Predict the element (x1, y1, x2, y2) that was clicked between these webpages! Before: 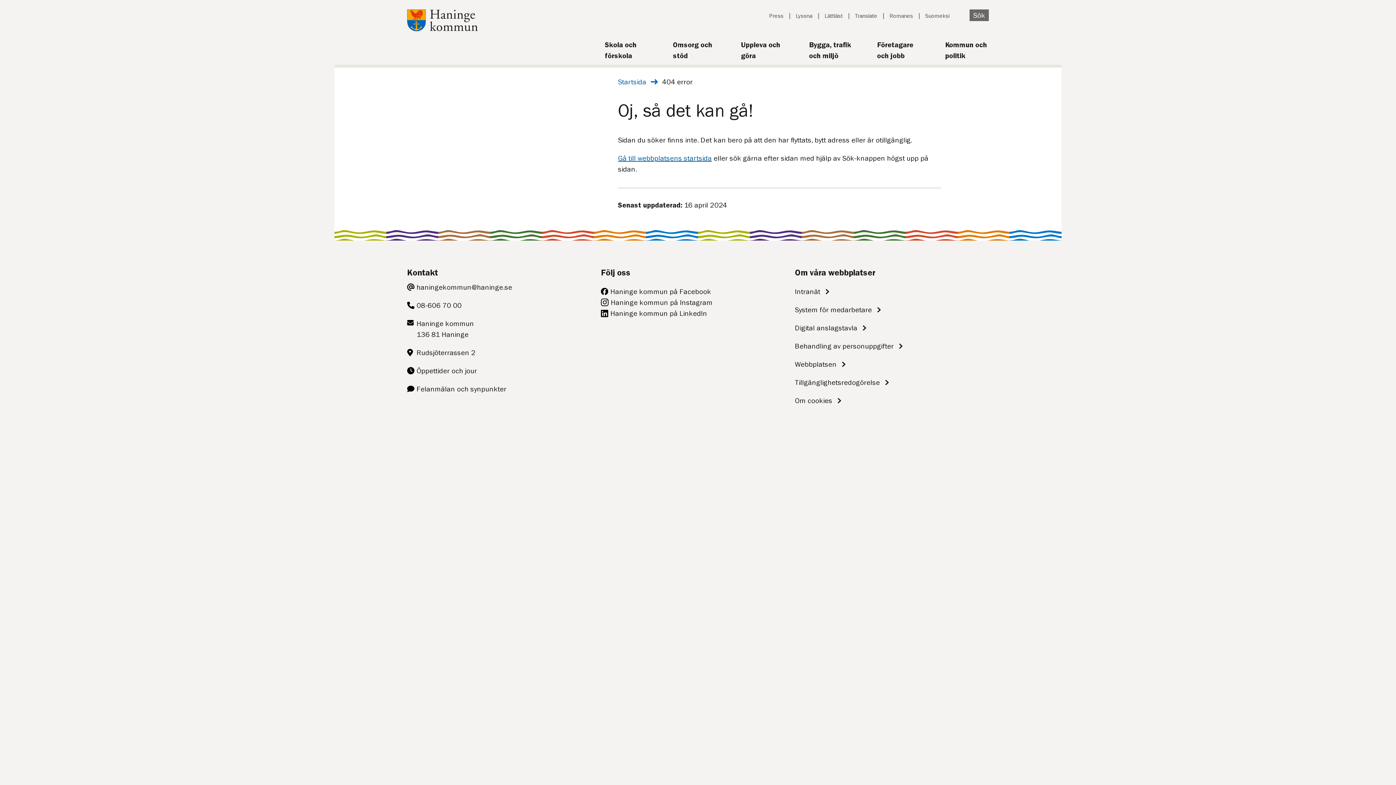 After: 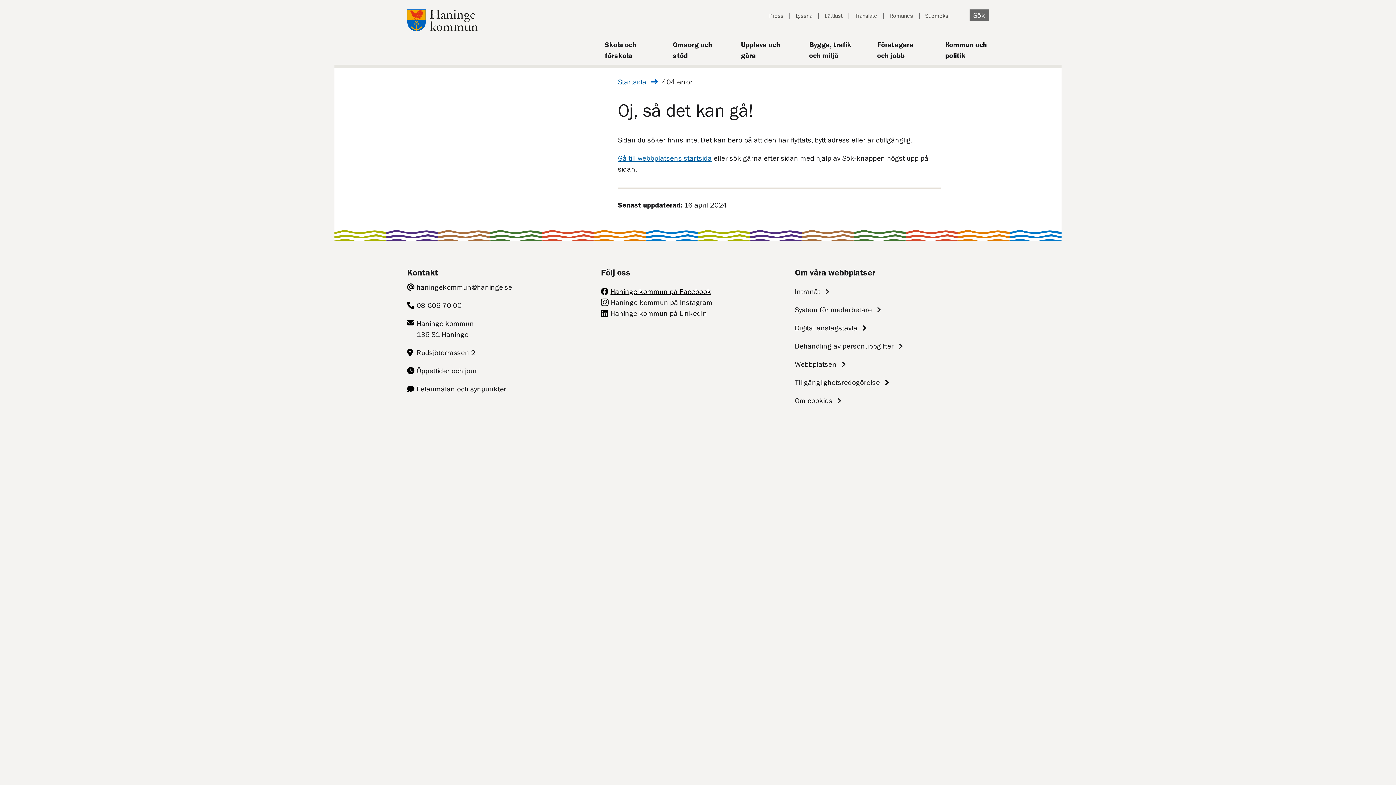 Action: bbox: (601, 286, 795, 297) label: Haninge kommun på Facebook